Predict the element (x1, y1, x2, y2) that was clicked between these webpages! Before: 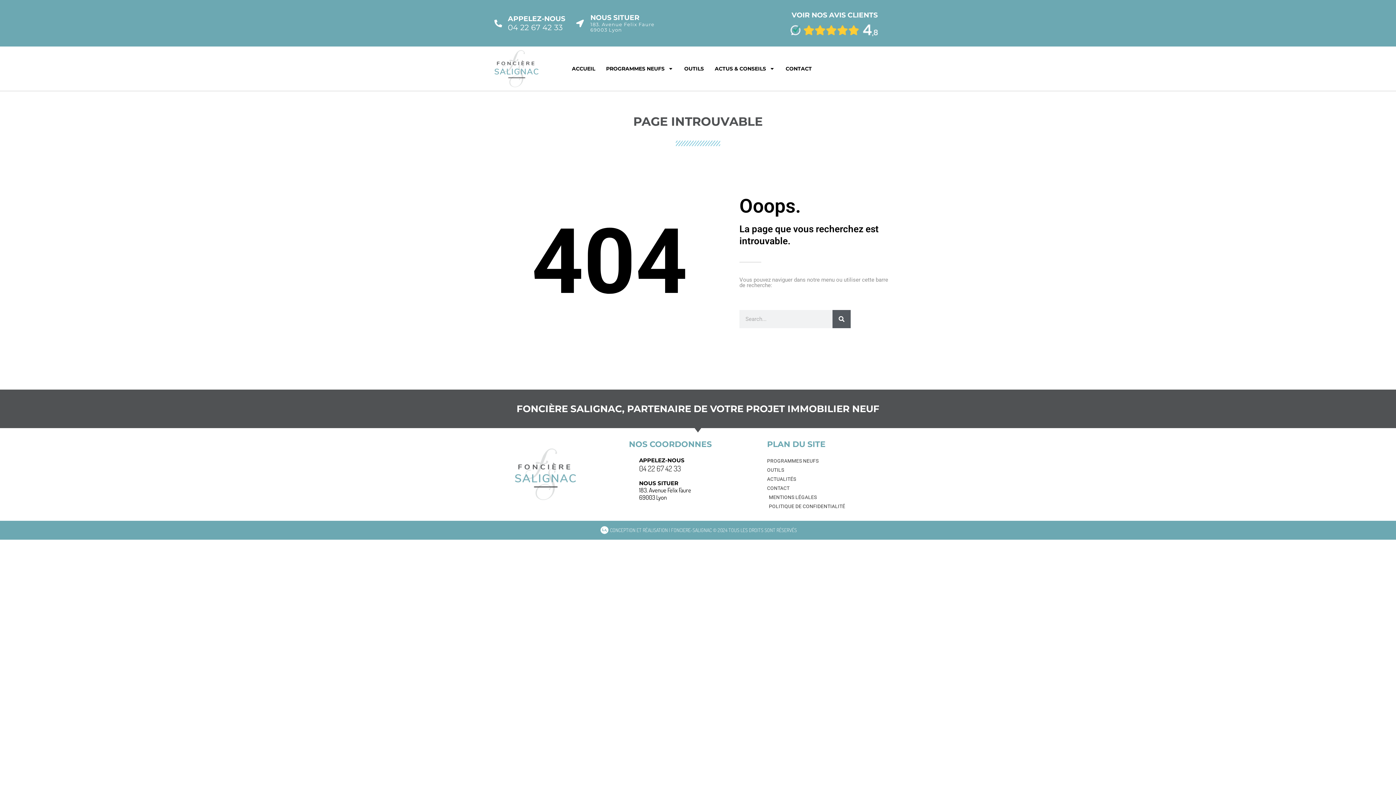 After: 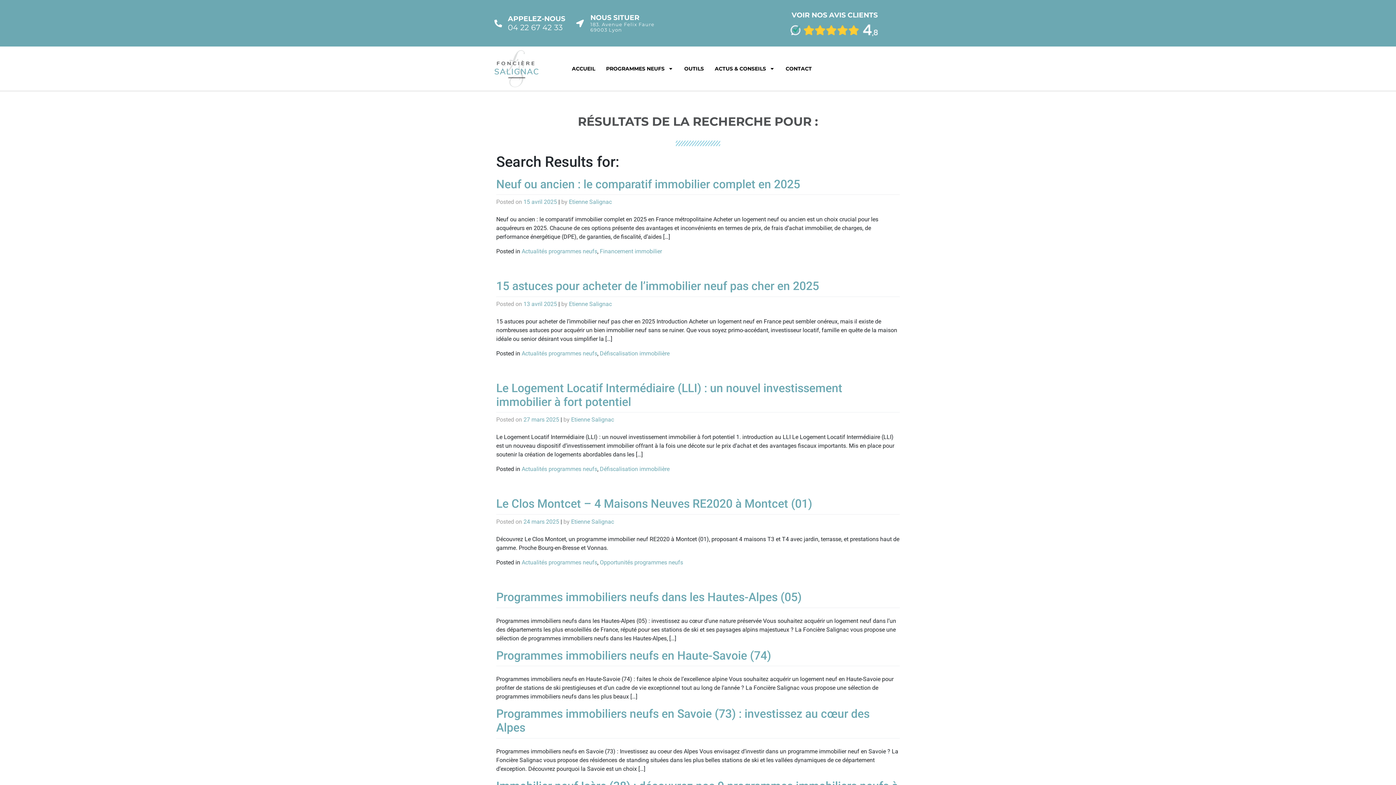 Action: bbox: (832, 310, 850, 328) label: Rechercher 